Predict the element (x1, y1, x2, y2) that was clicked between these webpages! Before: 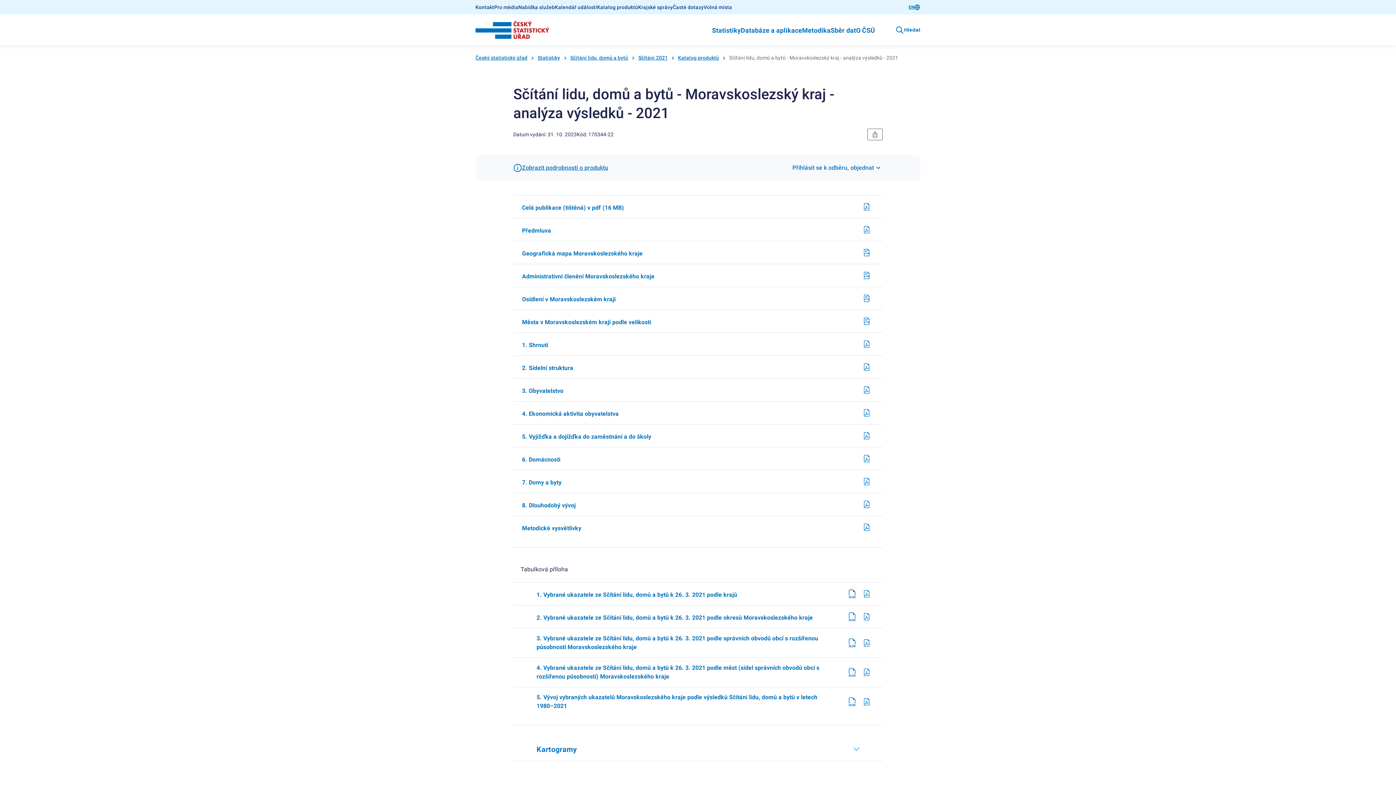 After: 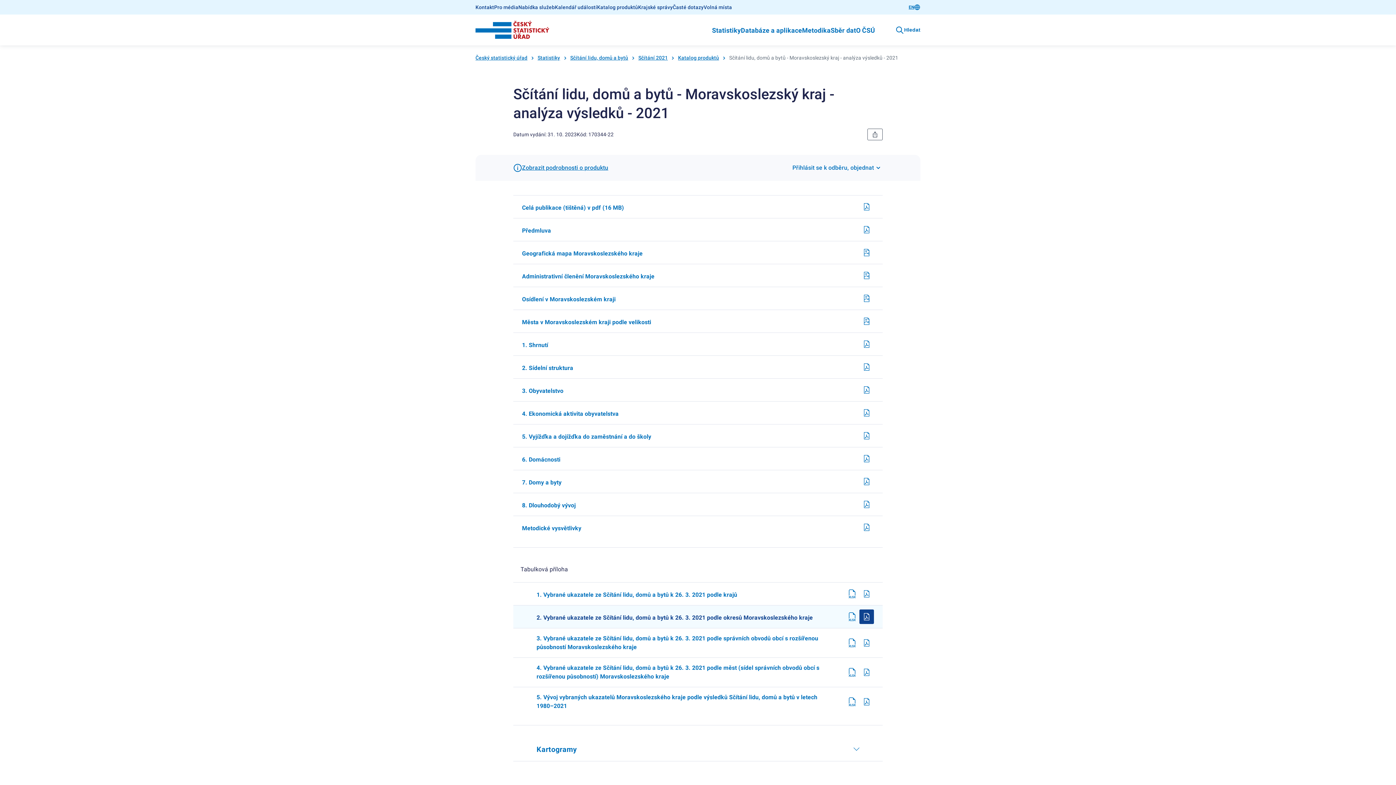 Action: label: 17034422t02.pdf bbox: (859, 609, 874, 624)